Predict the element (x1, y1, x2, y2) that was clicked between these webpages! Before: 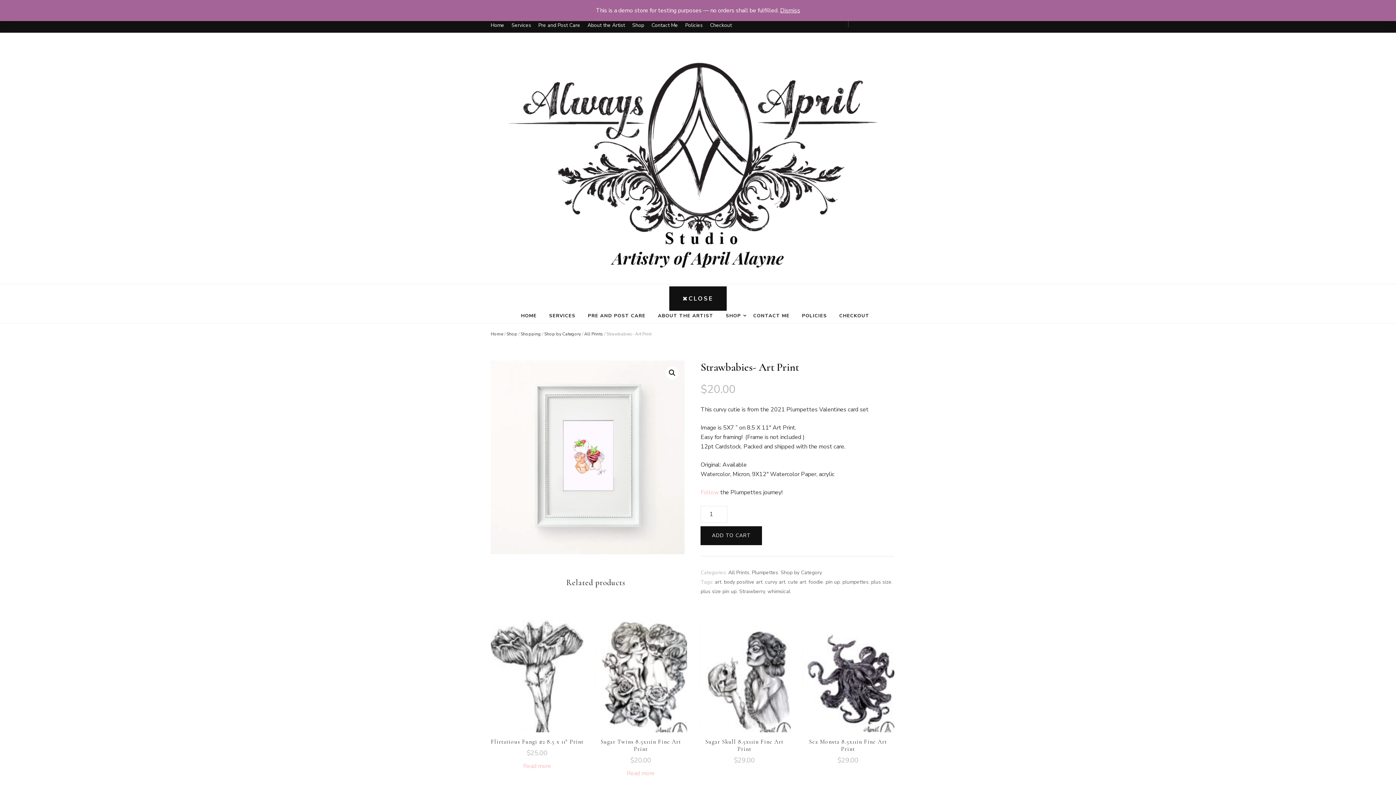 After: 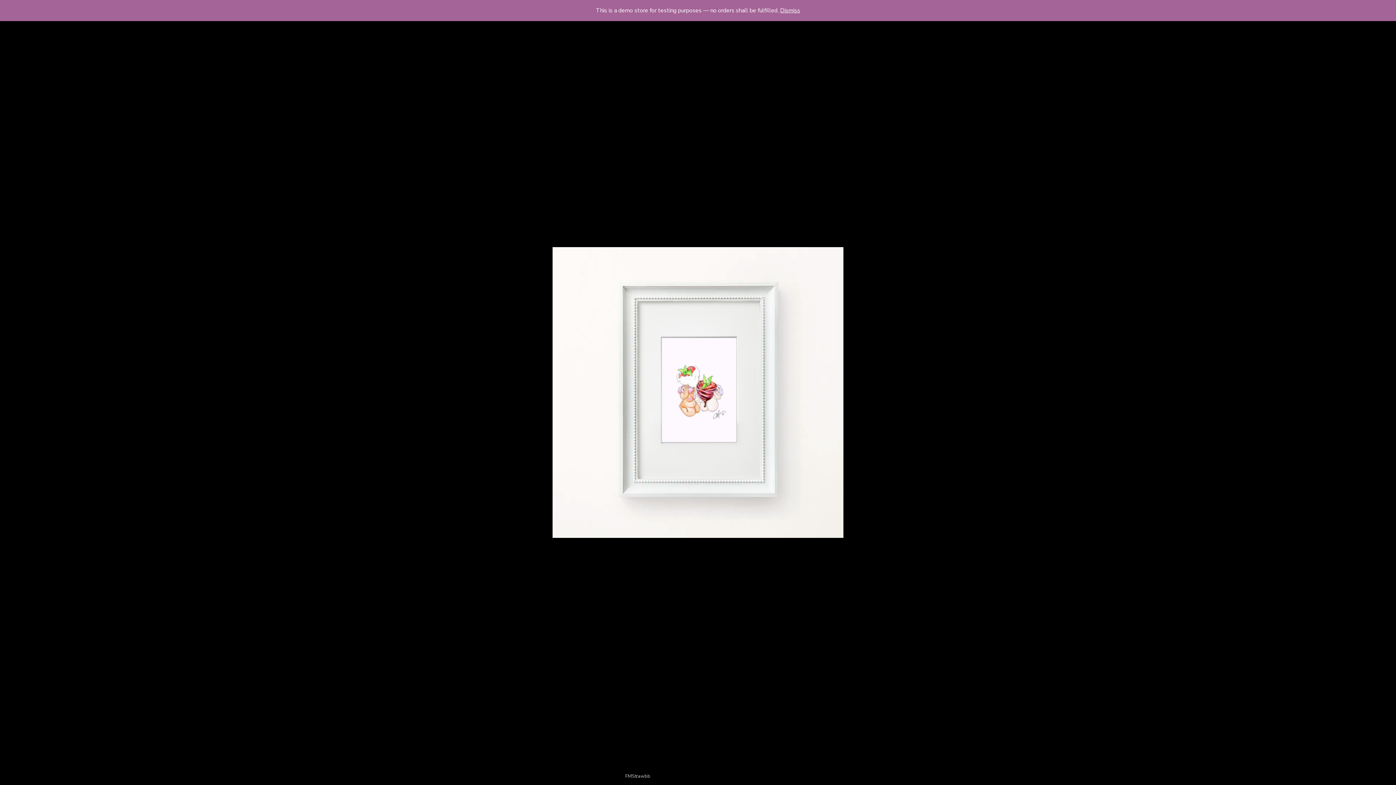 Action: bbox: (665, 366, 678, 379) label: 🔍